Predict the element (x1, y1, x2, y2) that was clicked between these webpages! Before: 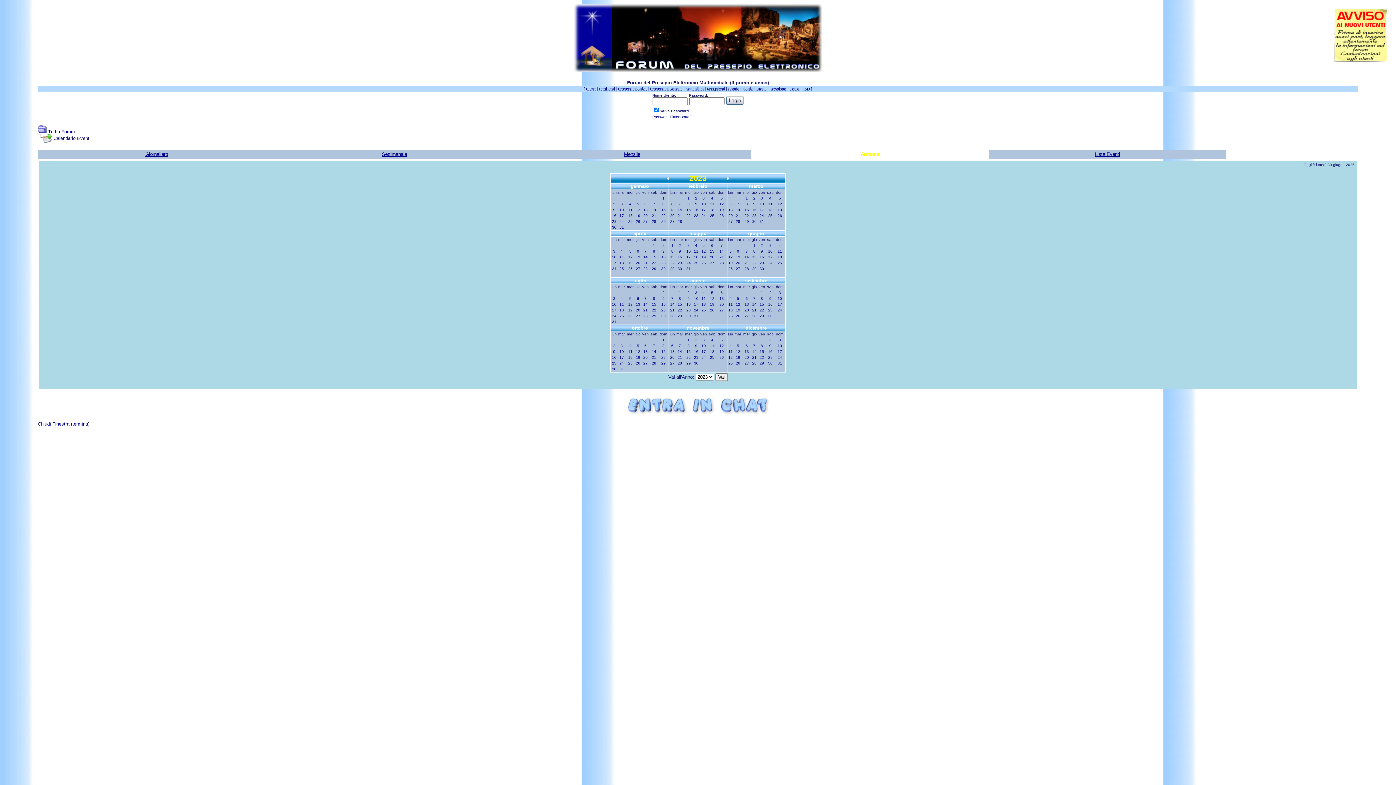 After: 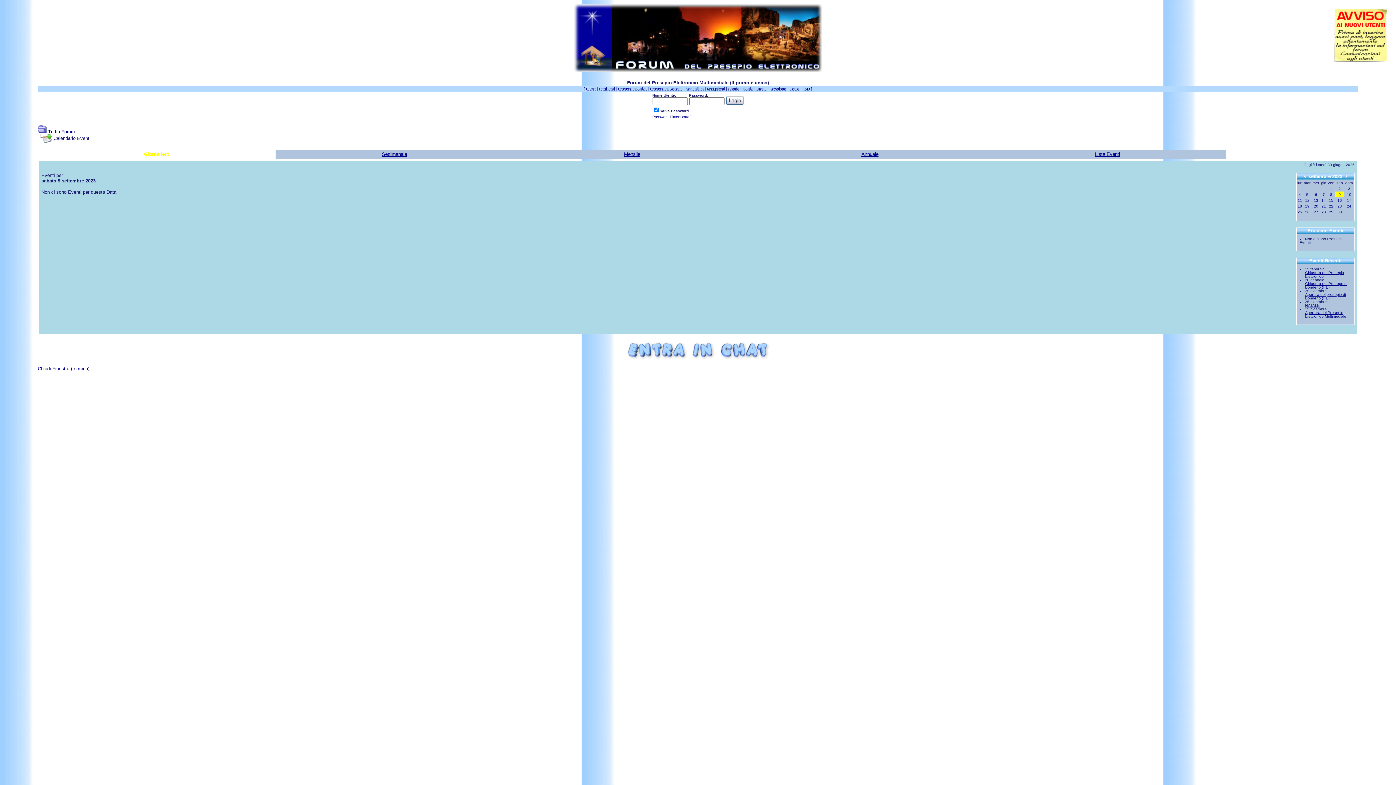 Action: label: 9 bbox: (769, 296, 771, 300)